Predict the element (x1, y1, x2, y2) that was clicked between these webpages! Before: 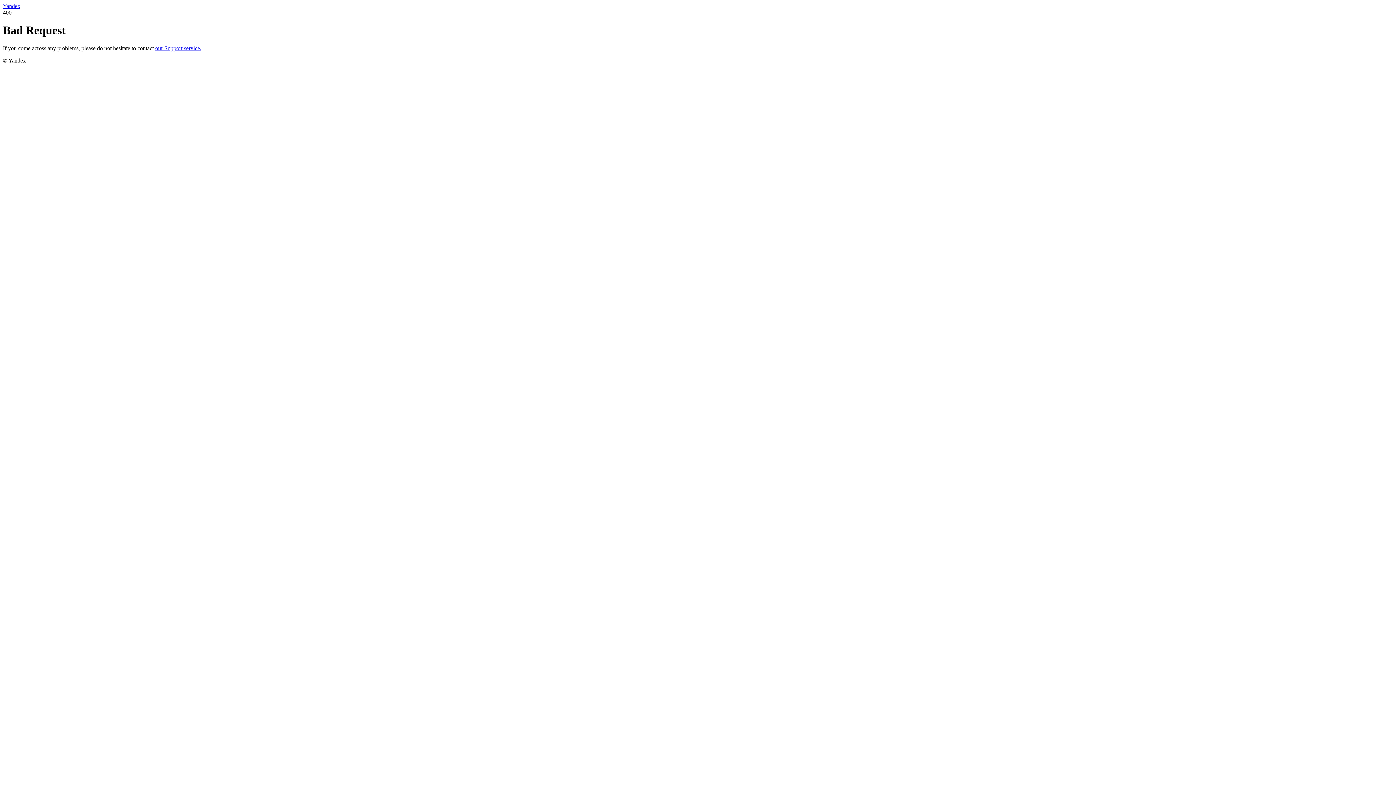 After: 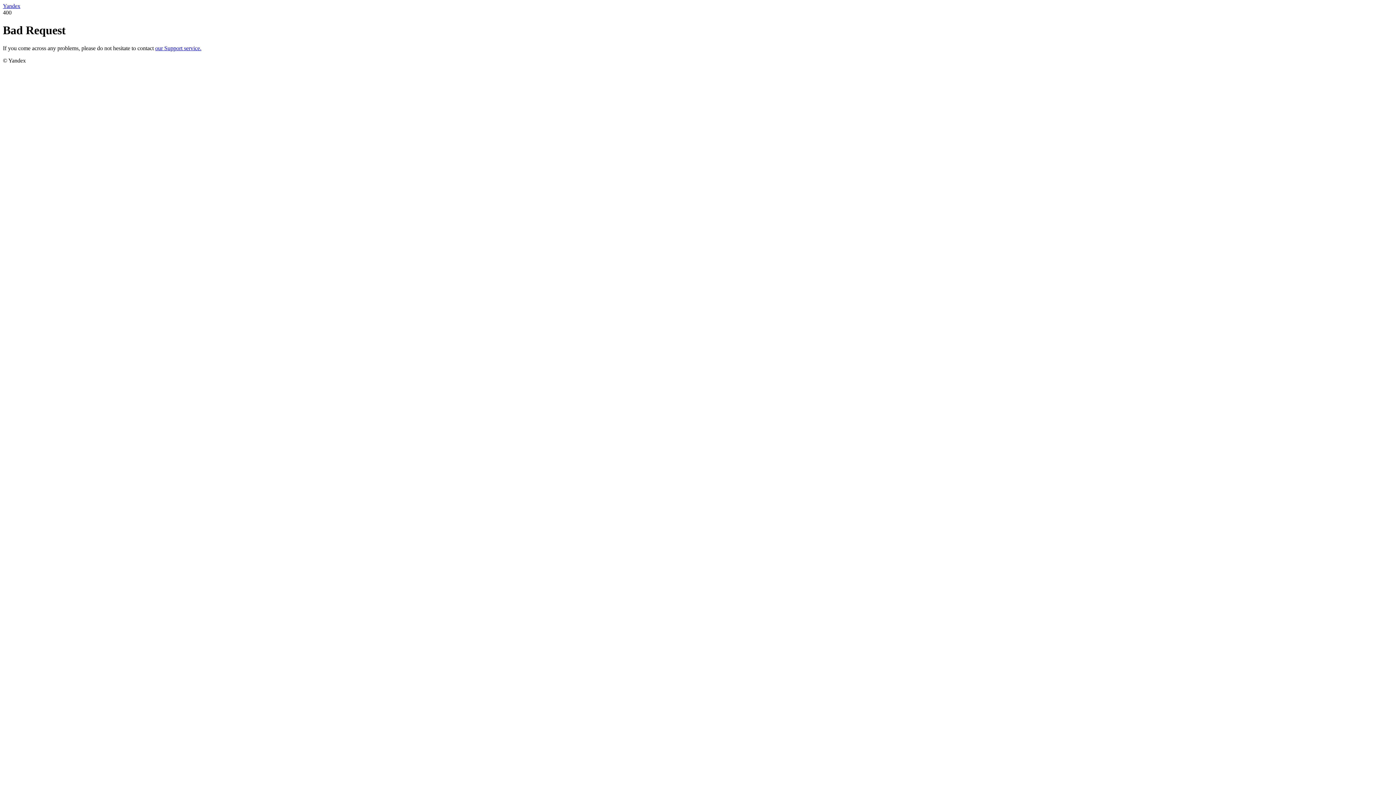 Action: bbox: (155, 45, 201, 51) label: our Support service.